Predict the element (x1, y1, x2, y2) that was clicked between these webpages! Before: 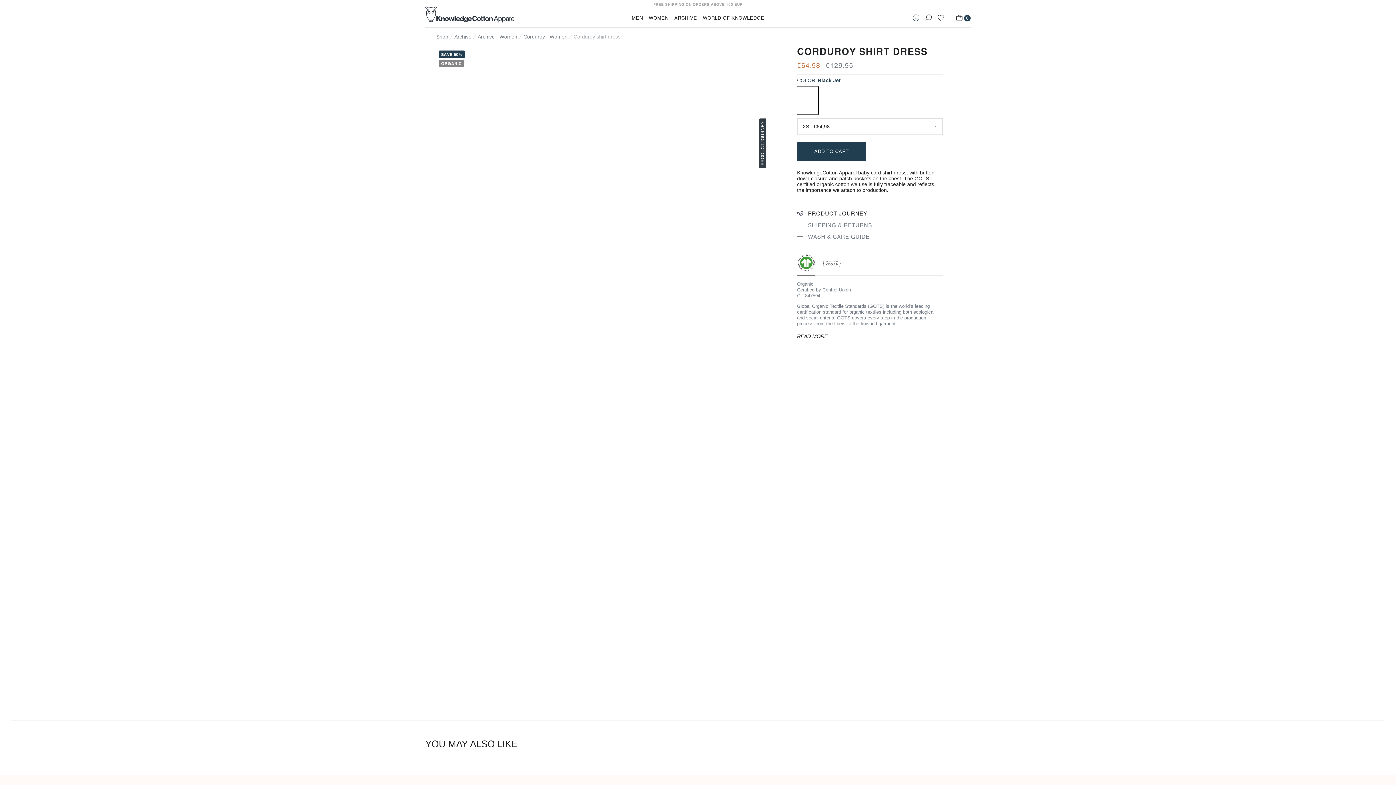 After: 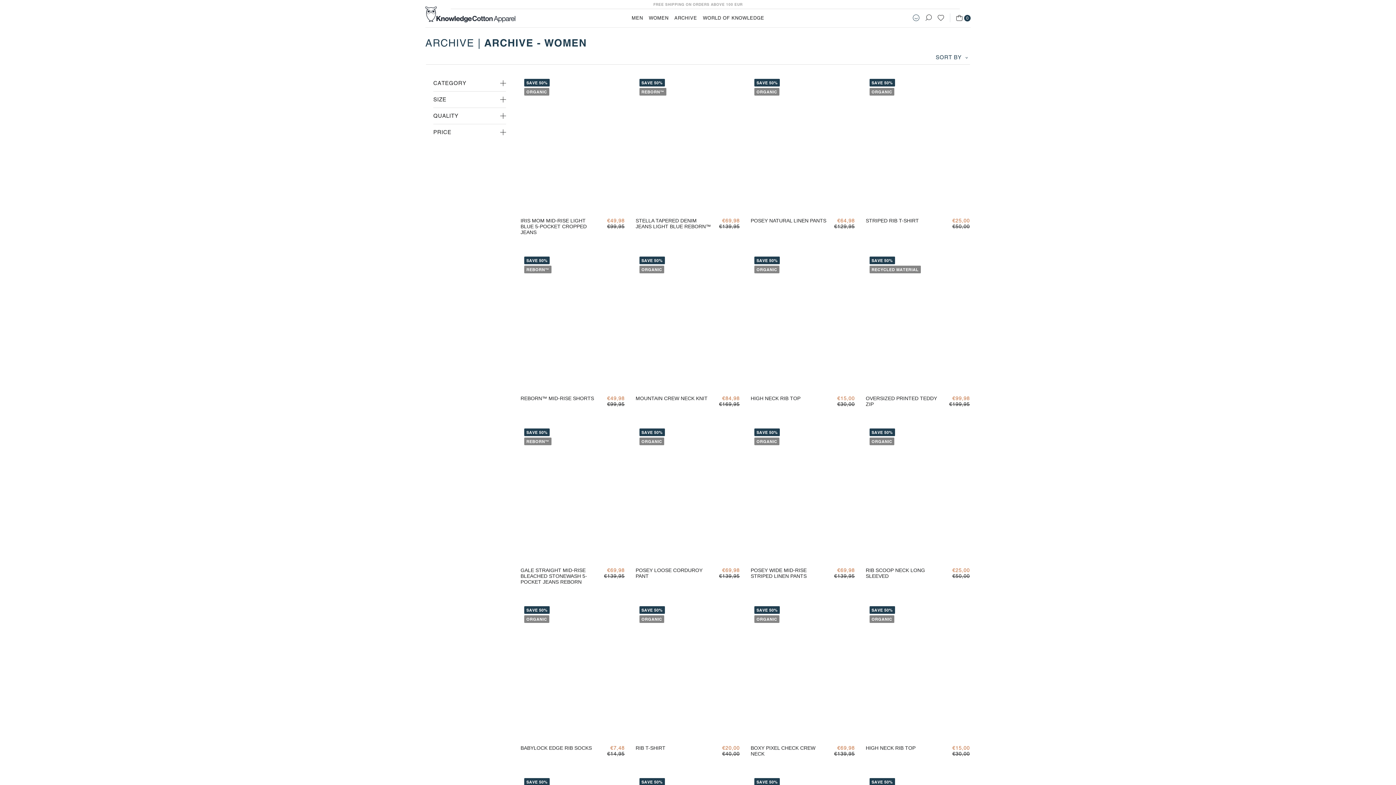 Action: bbox: (477, 32, 517, 41) label: Archive - Women